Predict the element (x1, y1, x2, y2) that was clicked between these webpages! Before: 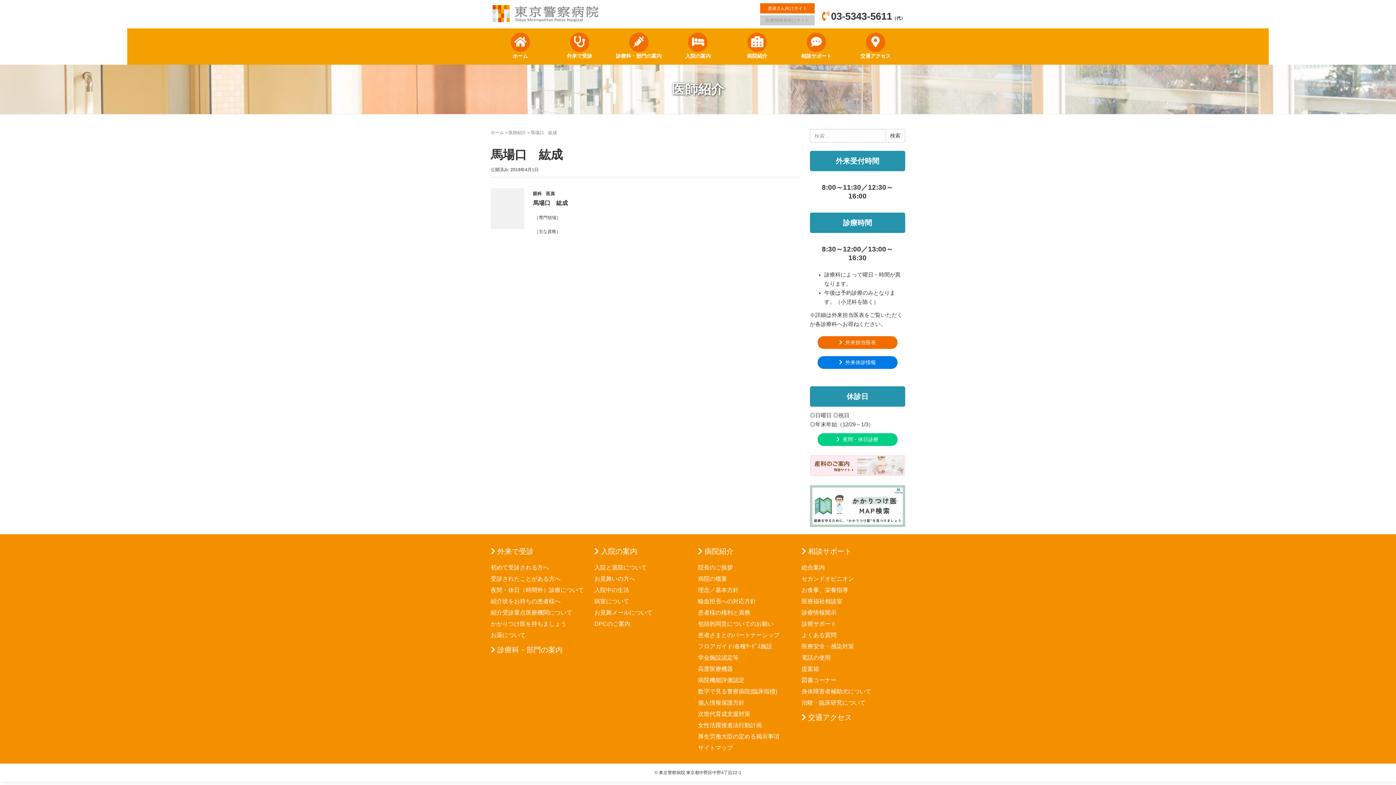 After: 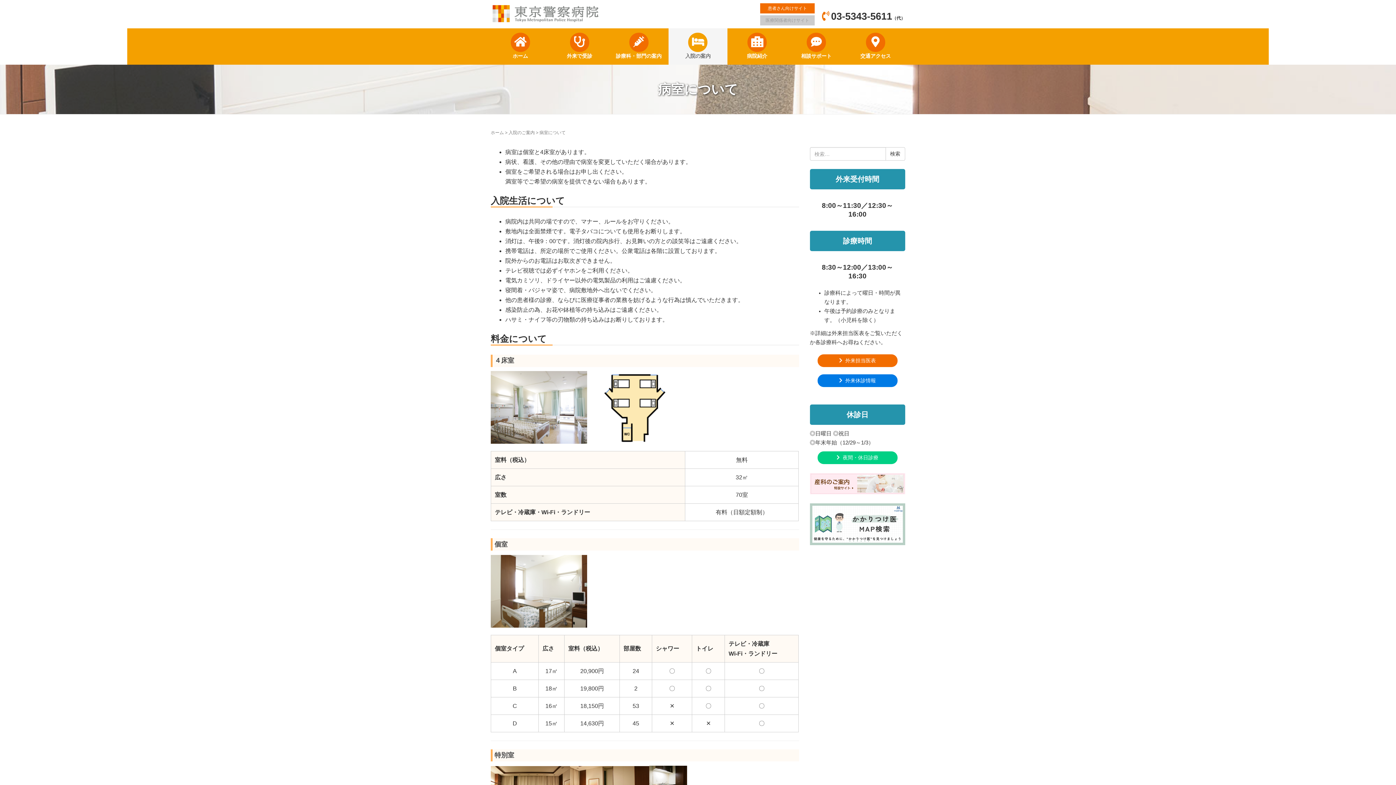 Action: label: 病室について bbox: (594, 598, 629, 604)